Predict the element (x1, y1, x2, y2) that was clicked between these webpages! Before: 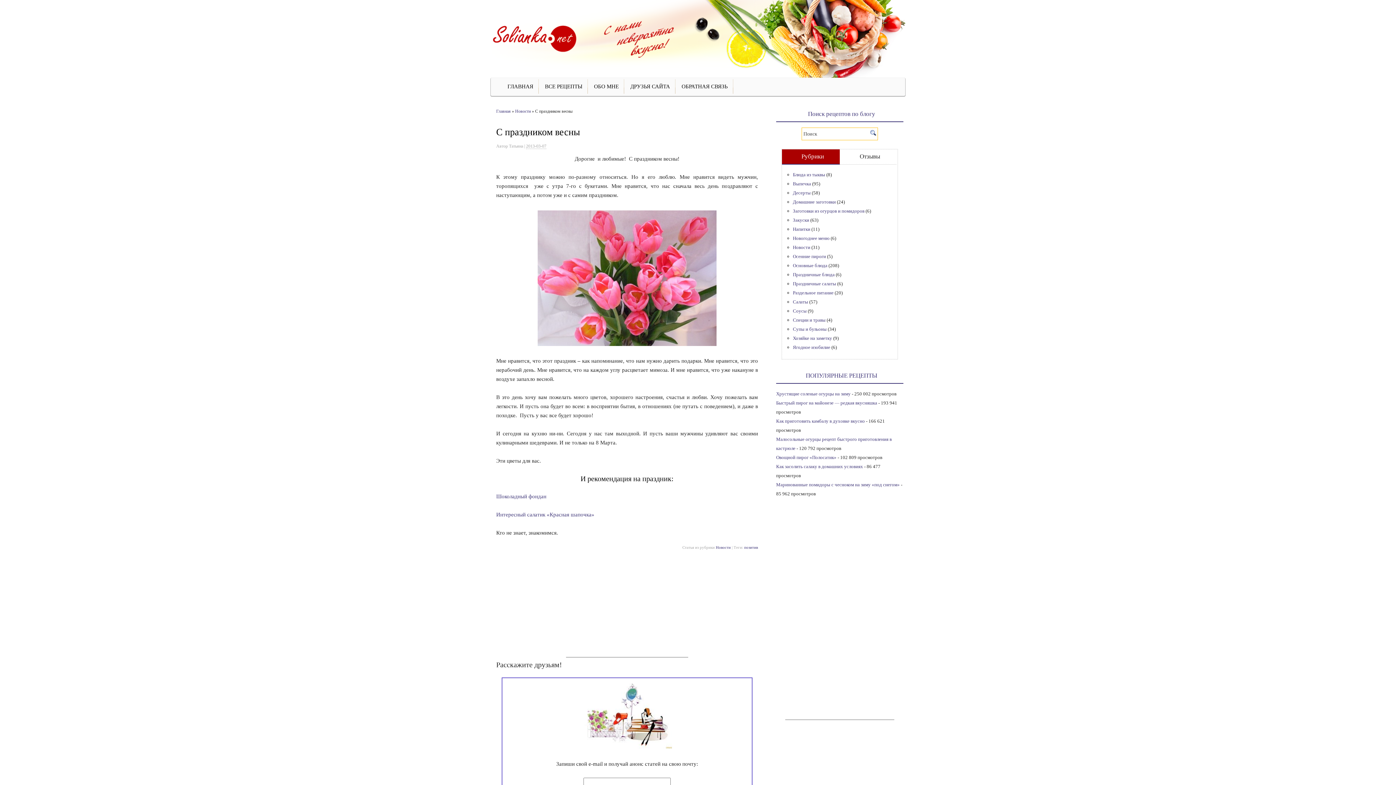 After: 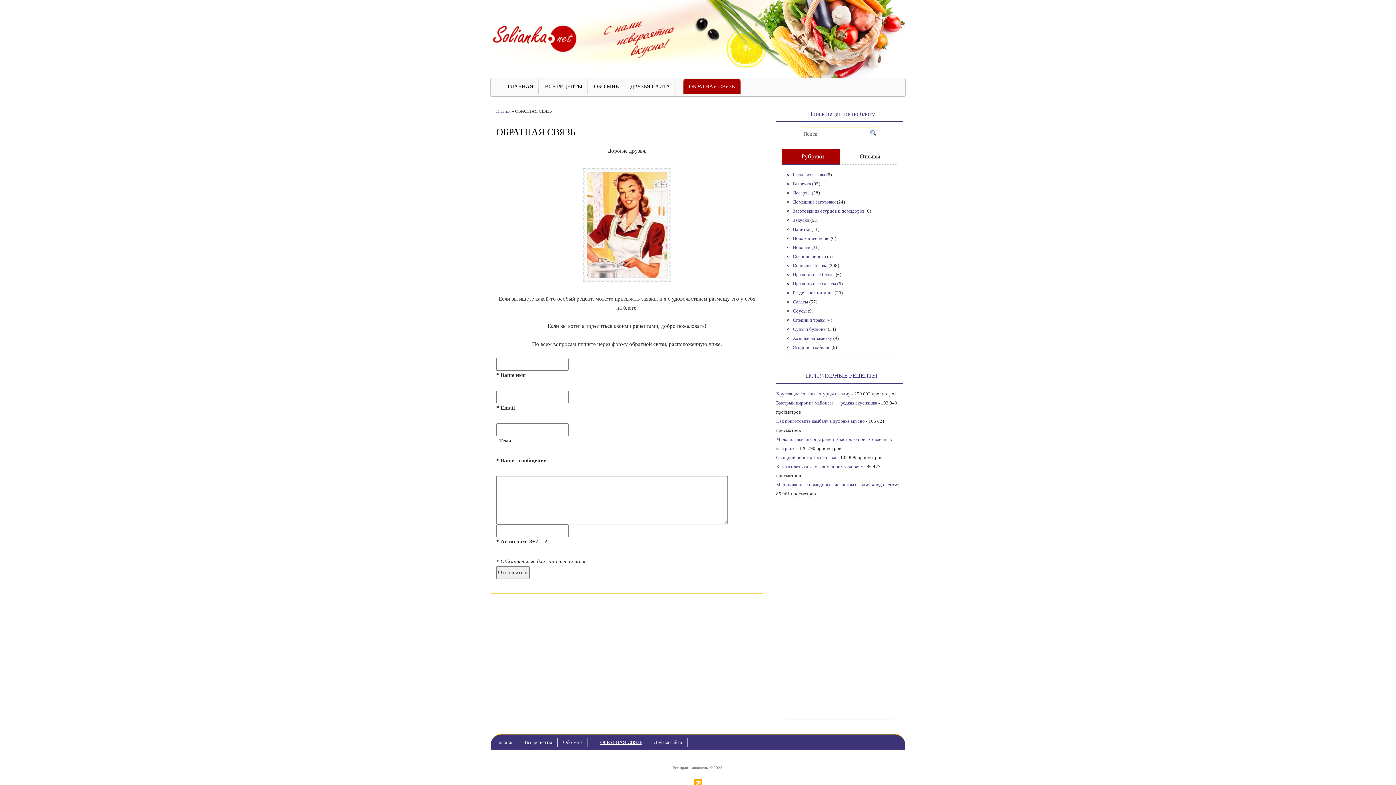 Action: bbox: (676, 79, 733, 93) label: ОБРАТНАЯ СВЯЗЬ